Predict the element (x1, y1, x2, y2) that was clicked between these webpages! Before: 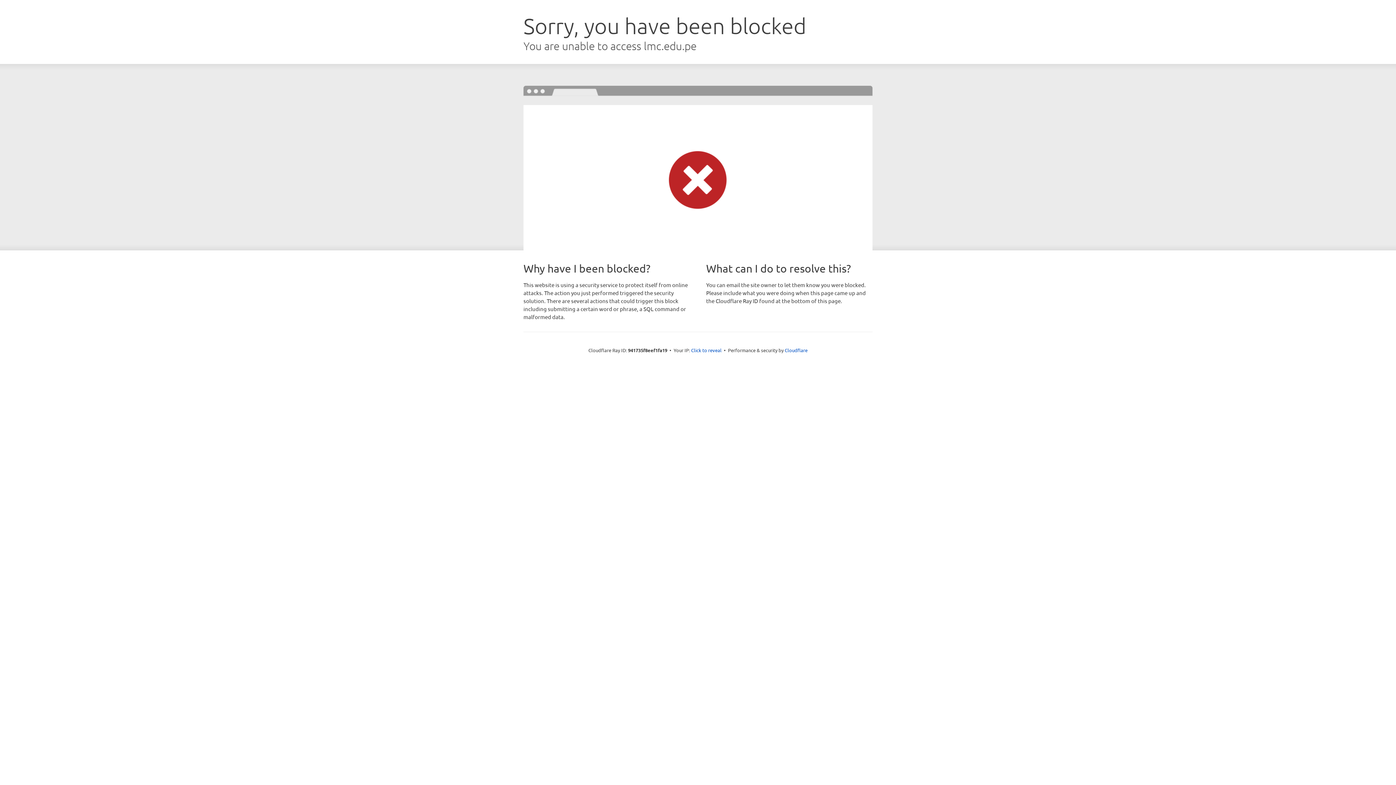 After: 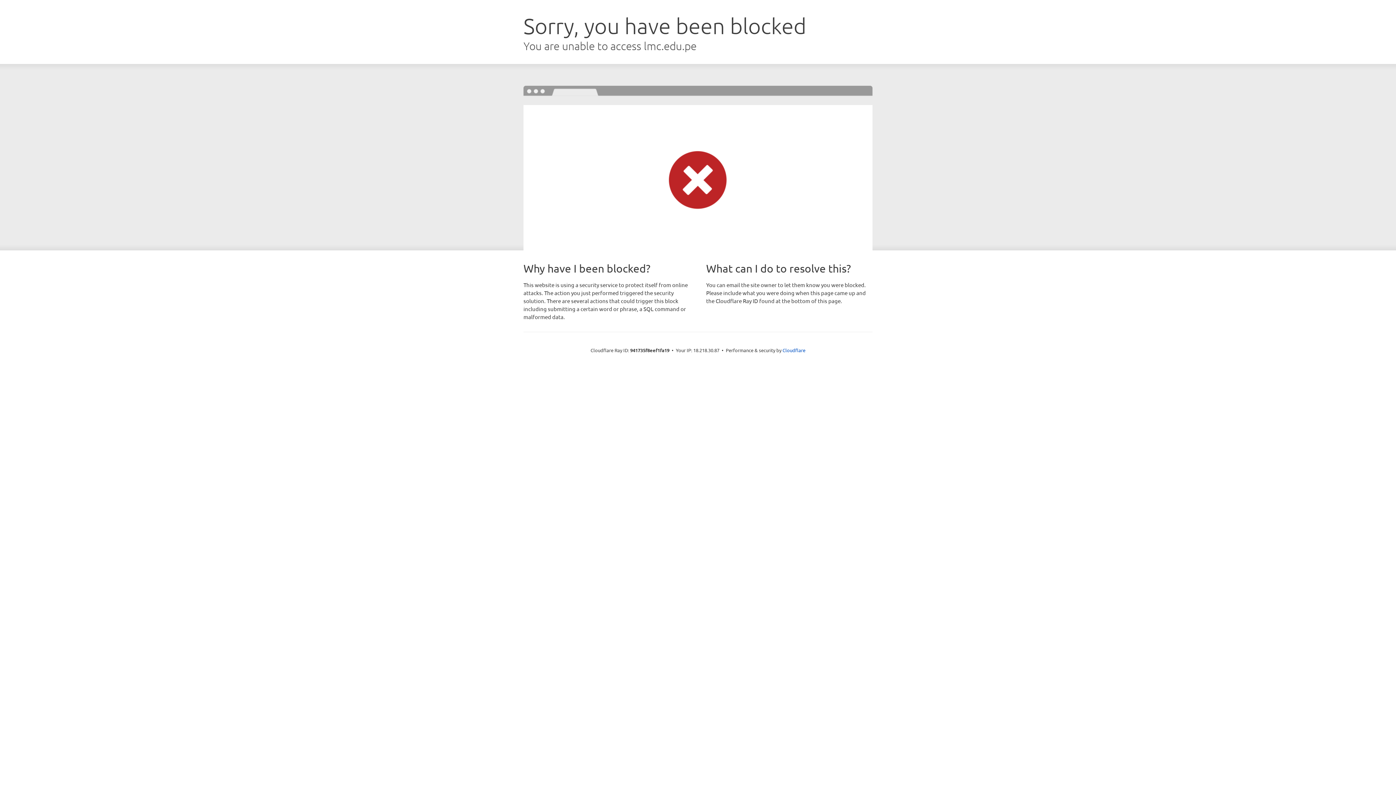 Action: bbox: (691, 346, 721, 353) label: Click to reveal